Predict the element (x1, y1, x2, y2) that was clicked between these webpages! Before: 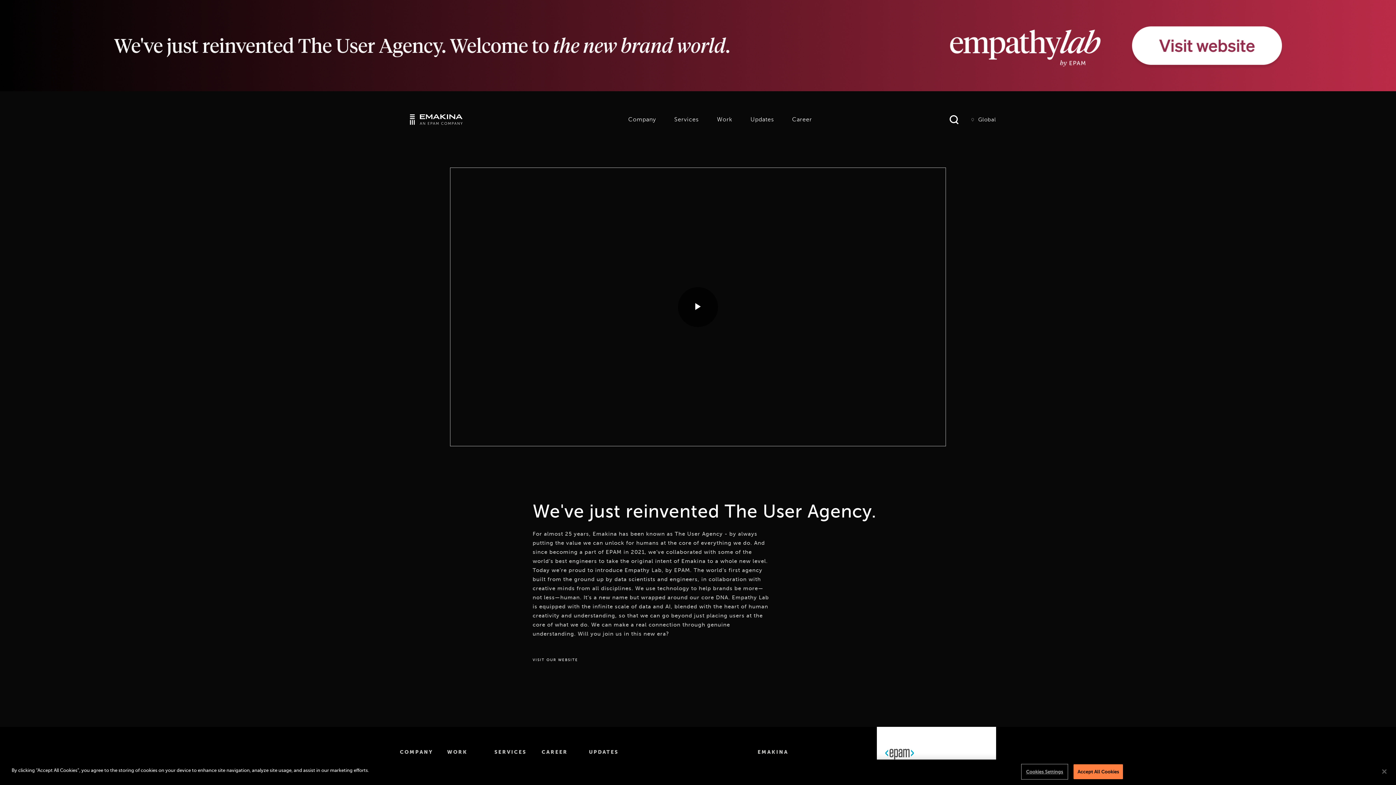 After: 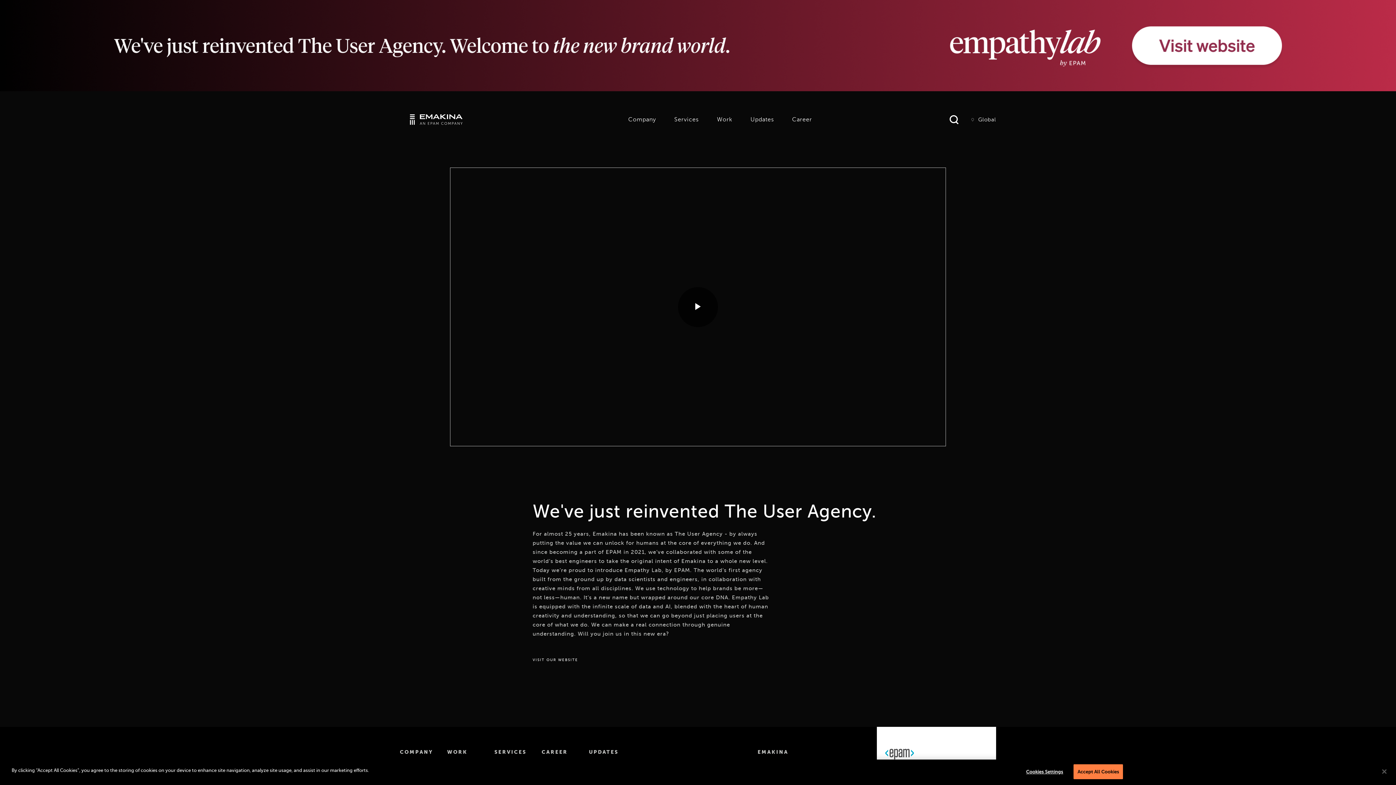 Action: bbox: (0, 86, 1396, 92)